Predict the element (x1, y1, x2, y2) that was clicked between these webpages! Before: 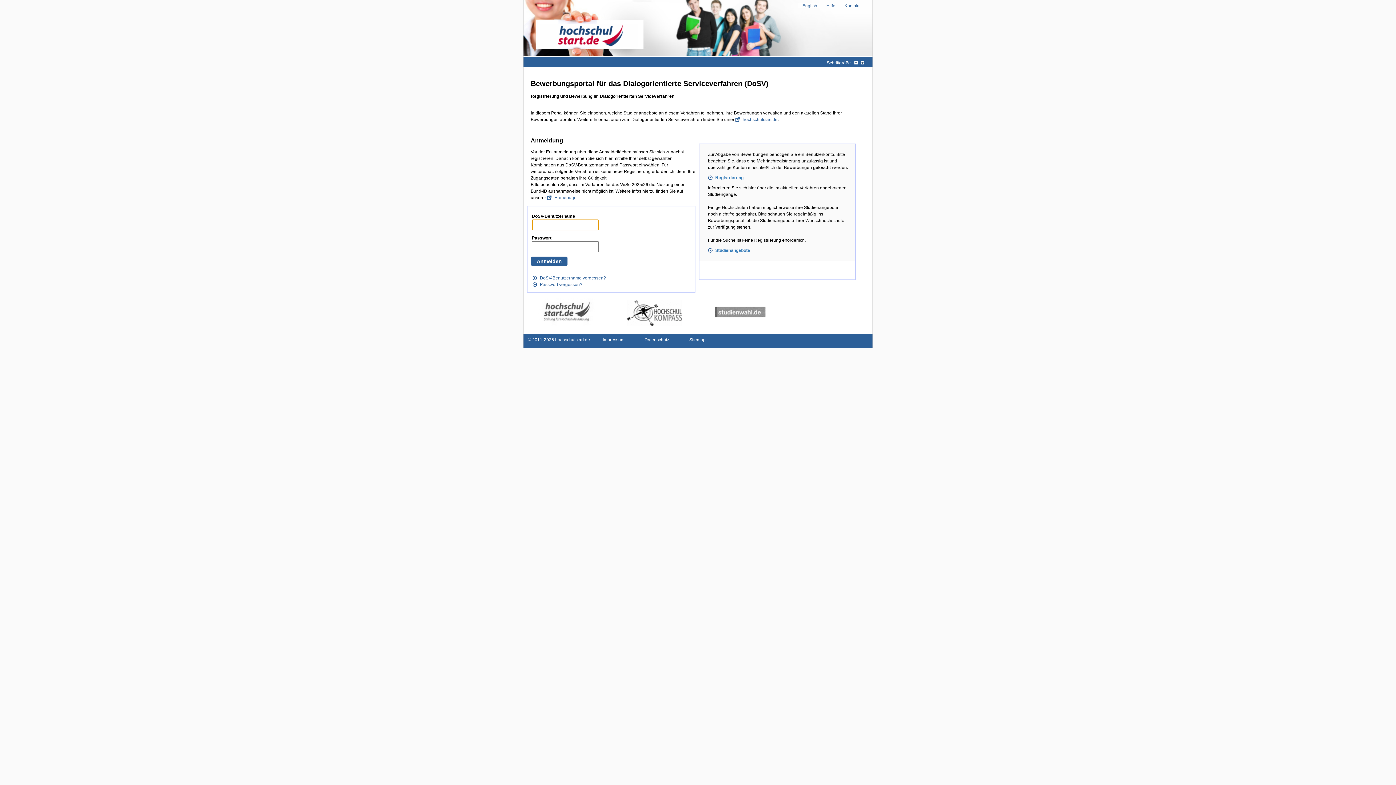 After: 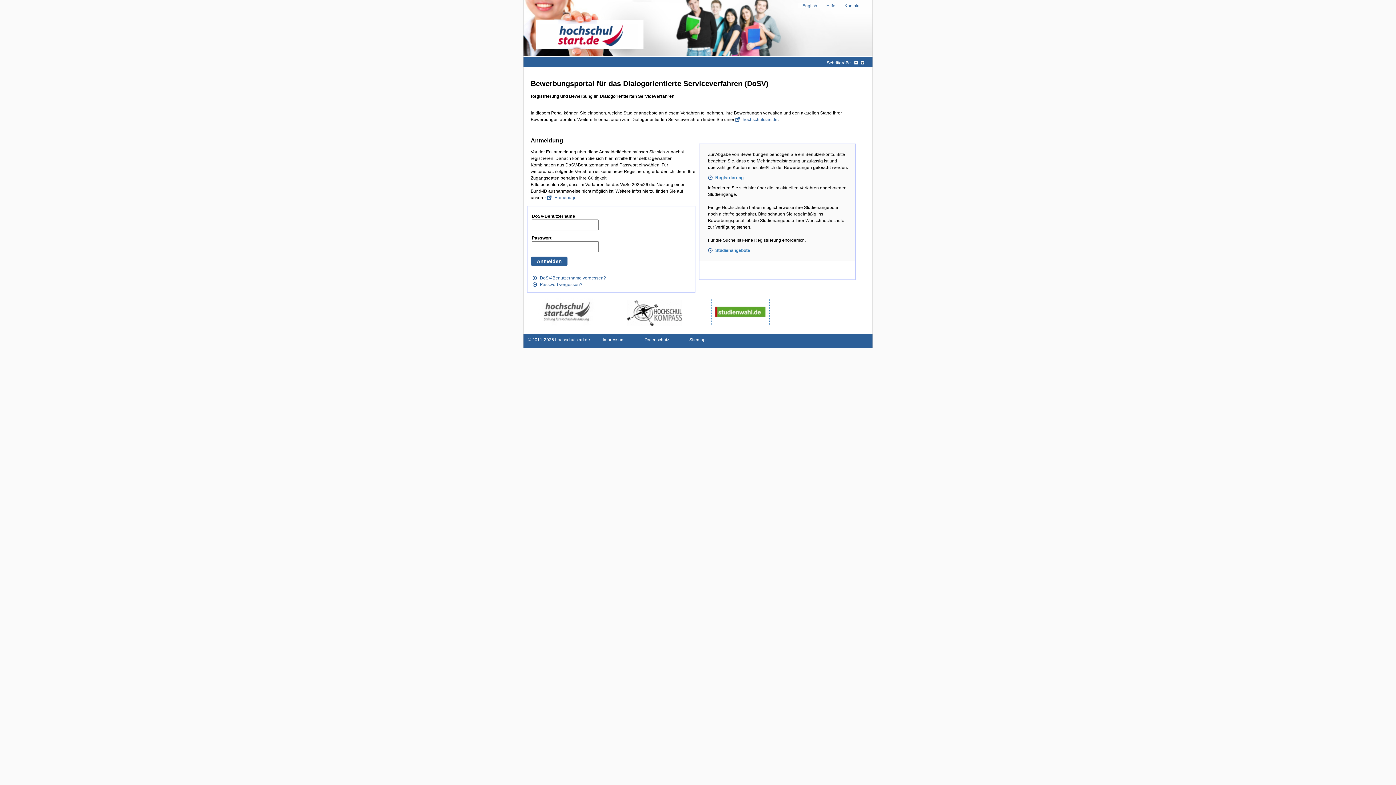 Action: bbox: (711, 297, 769, 326)